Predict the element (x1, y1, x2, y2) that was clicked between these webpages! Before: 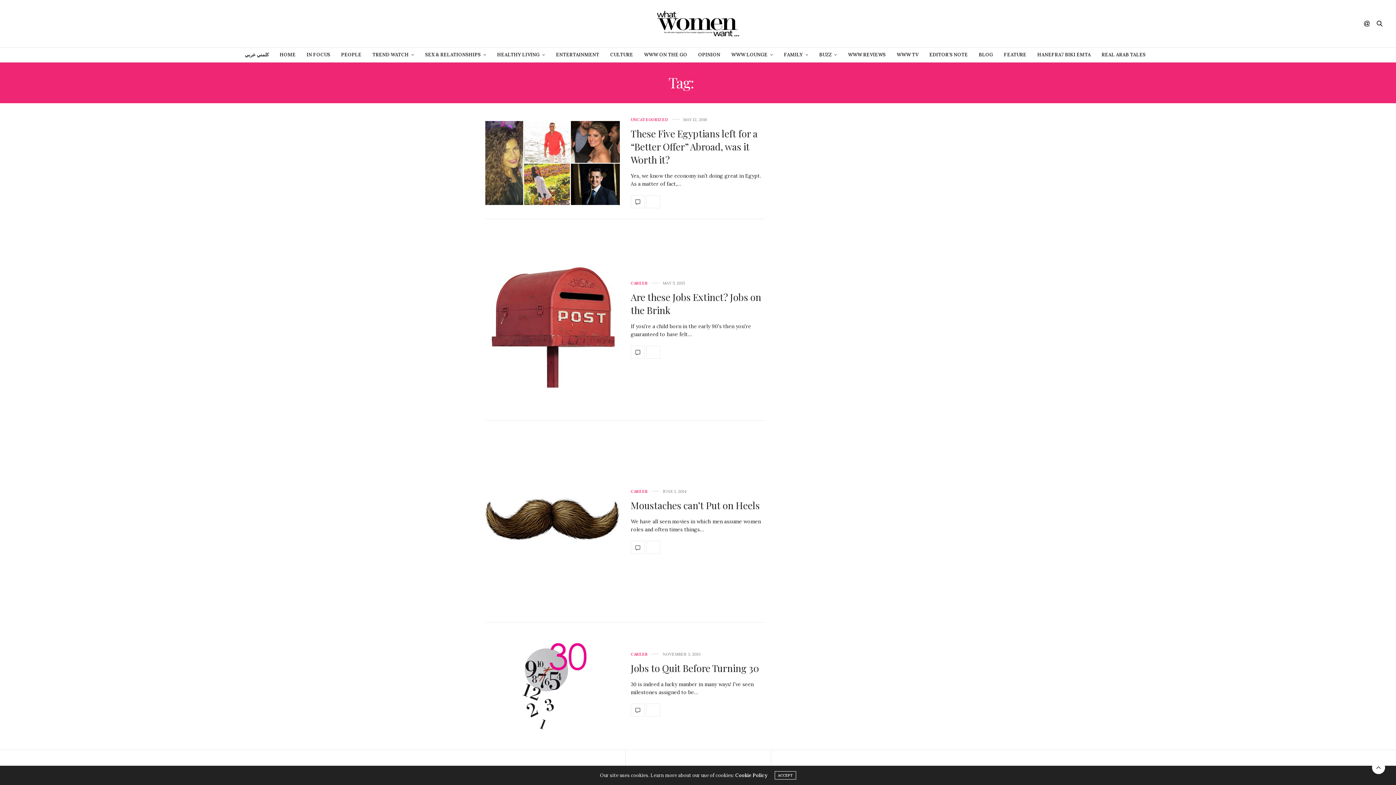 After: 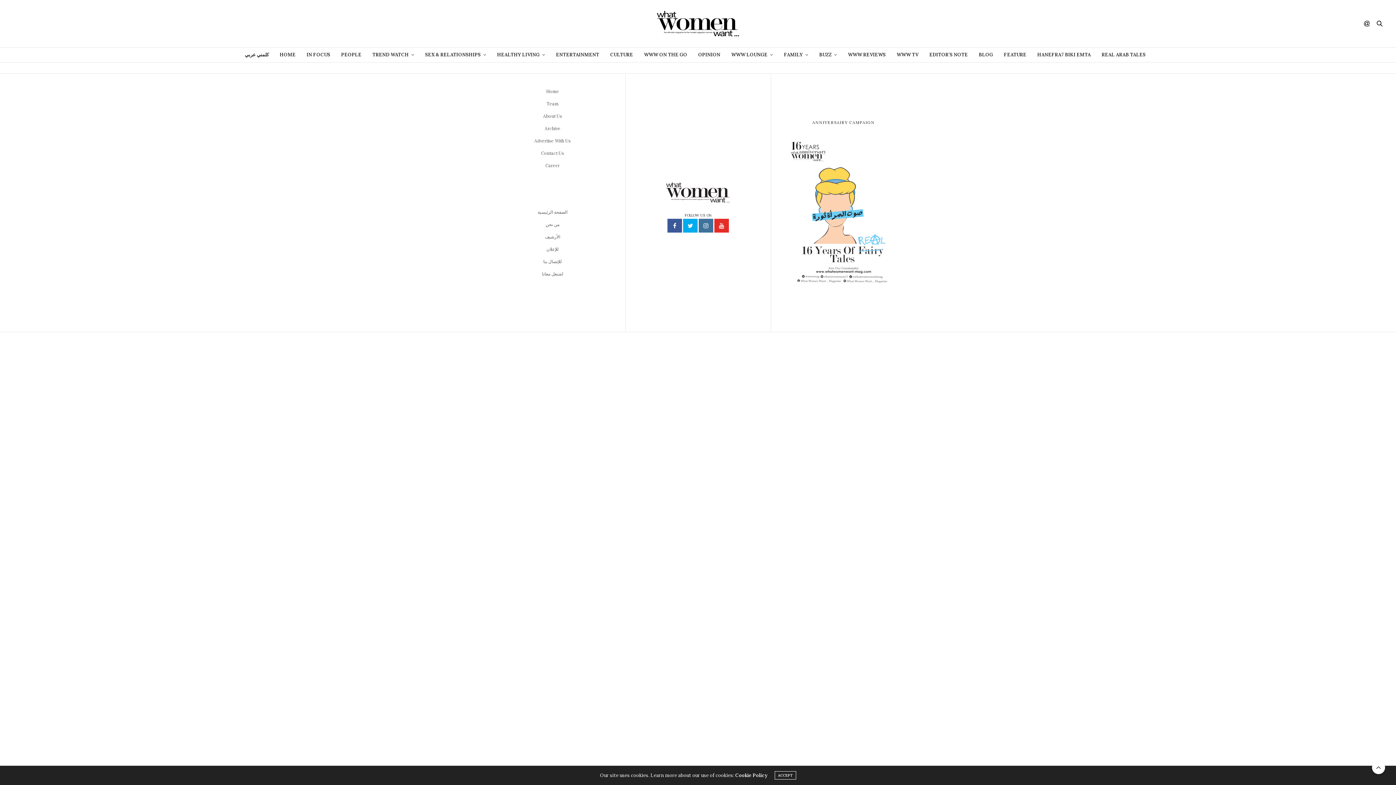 Action: label: WWW LOUNGE bbox: (731, 47, 773, 62)